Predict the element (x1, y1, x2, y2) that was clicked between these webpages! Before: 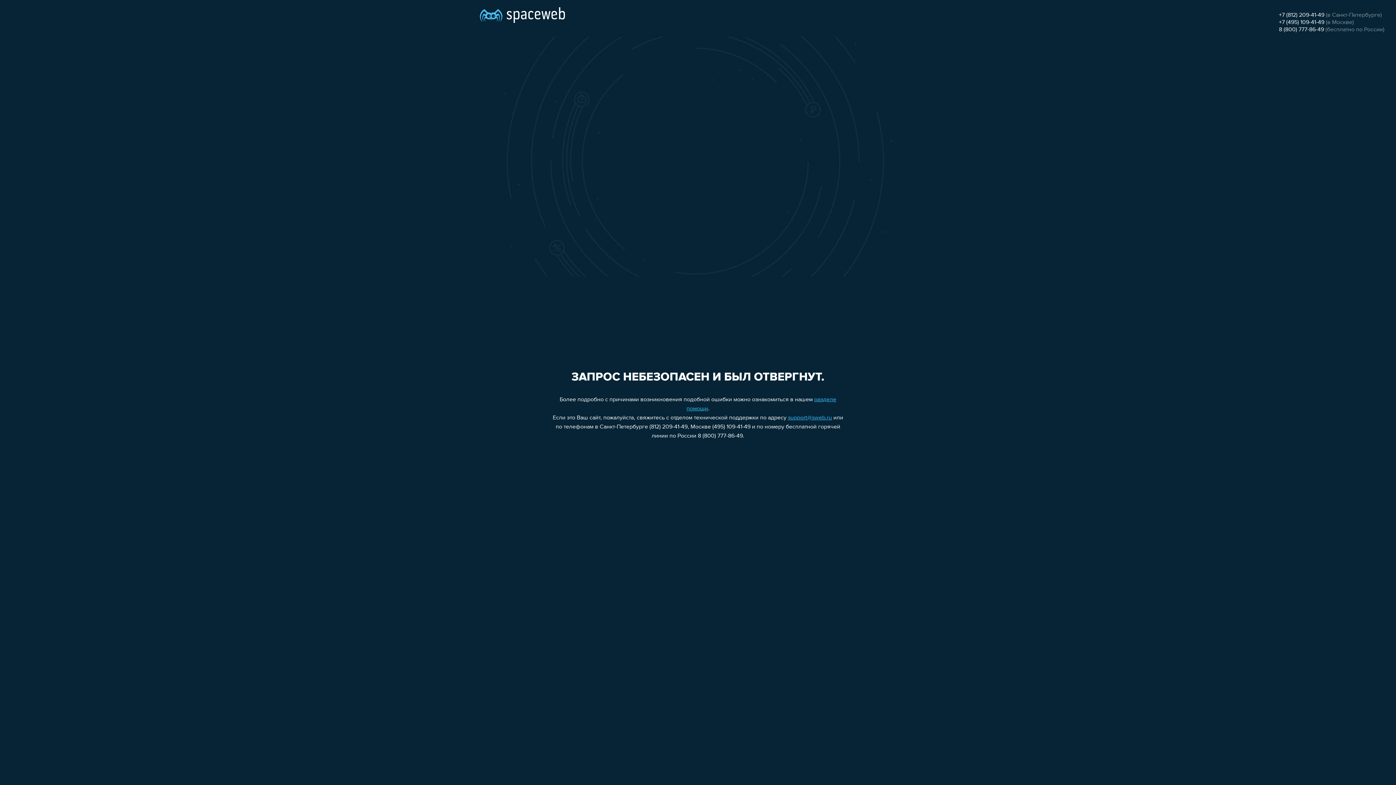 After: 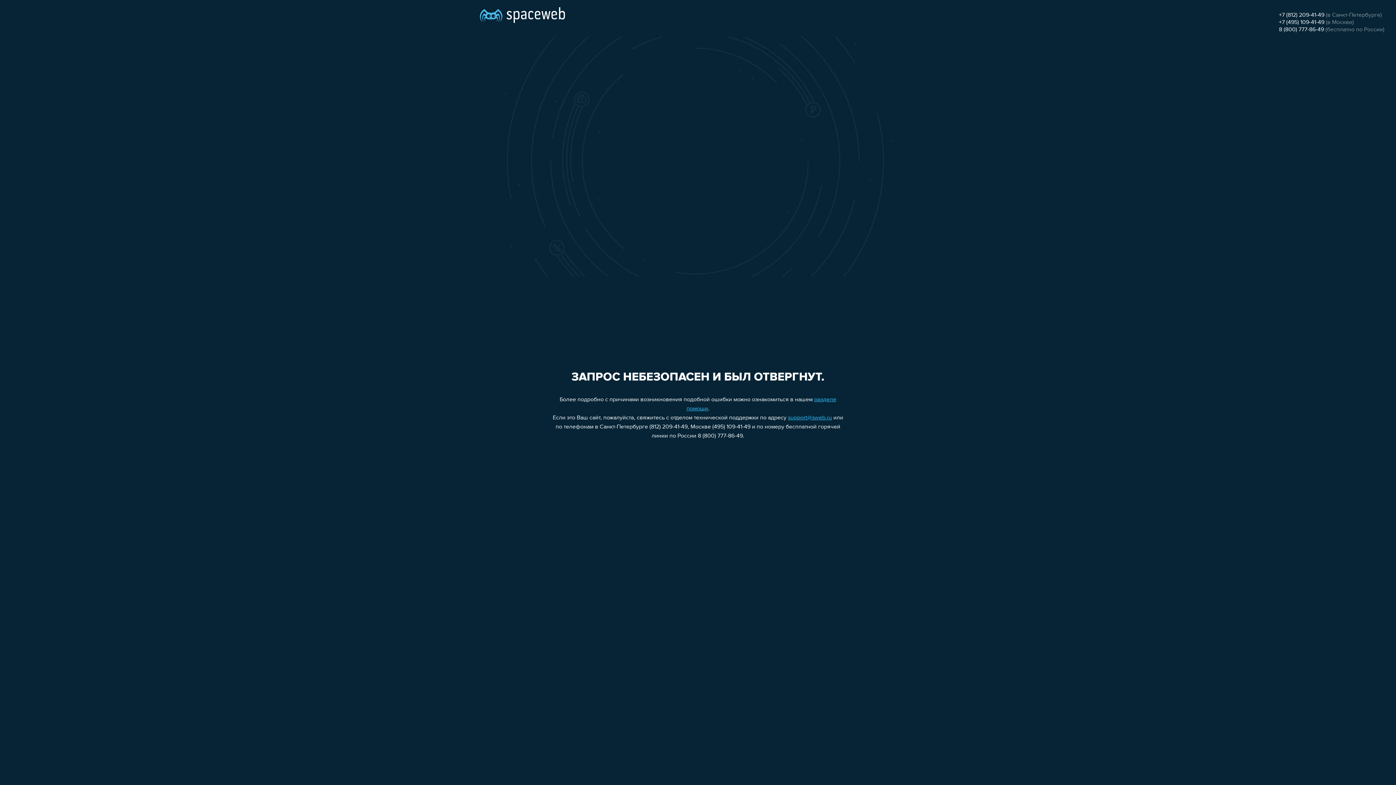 Action: label: 8 (800) 777-86-49 bbox: (1279, 26, 1324, 32)